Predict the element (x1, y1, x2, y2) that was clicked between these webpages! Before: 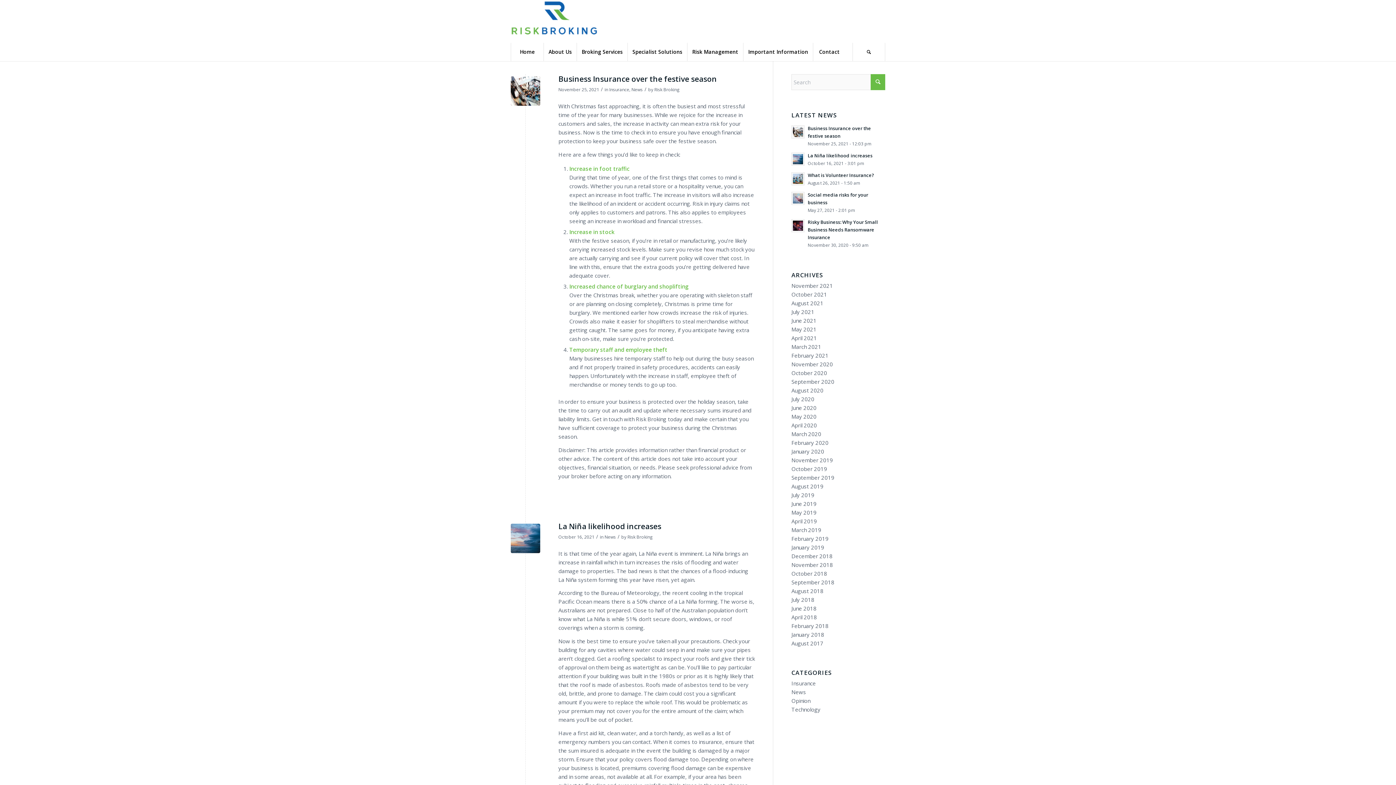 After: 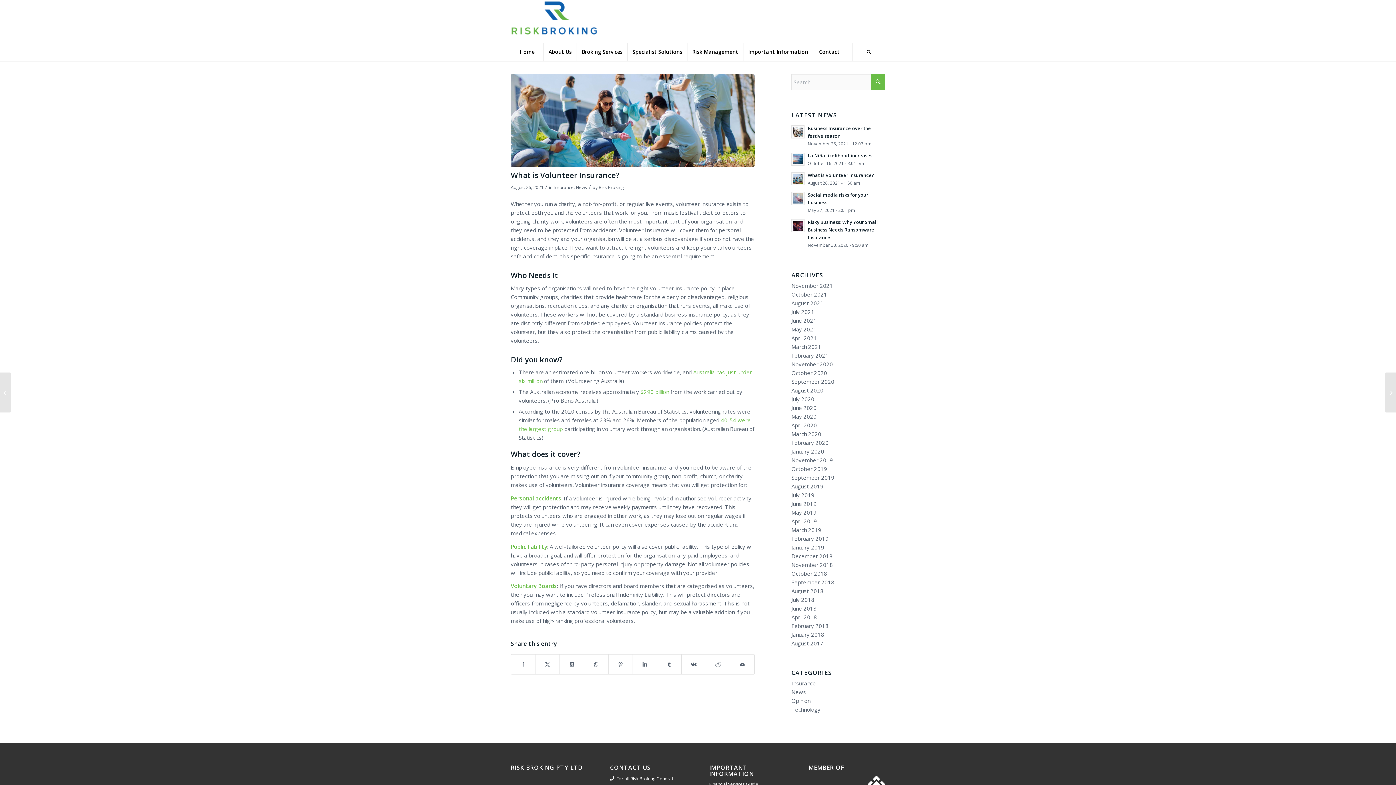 Action: bbox: (808, 172, 874, 178) label: What is Volunteer Insurance?